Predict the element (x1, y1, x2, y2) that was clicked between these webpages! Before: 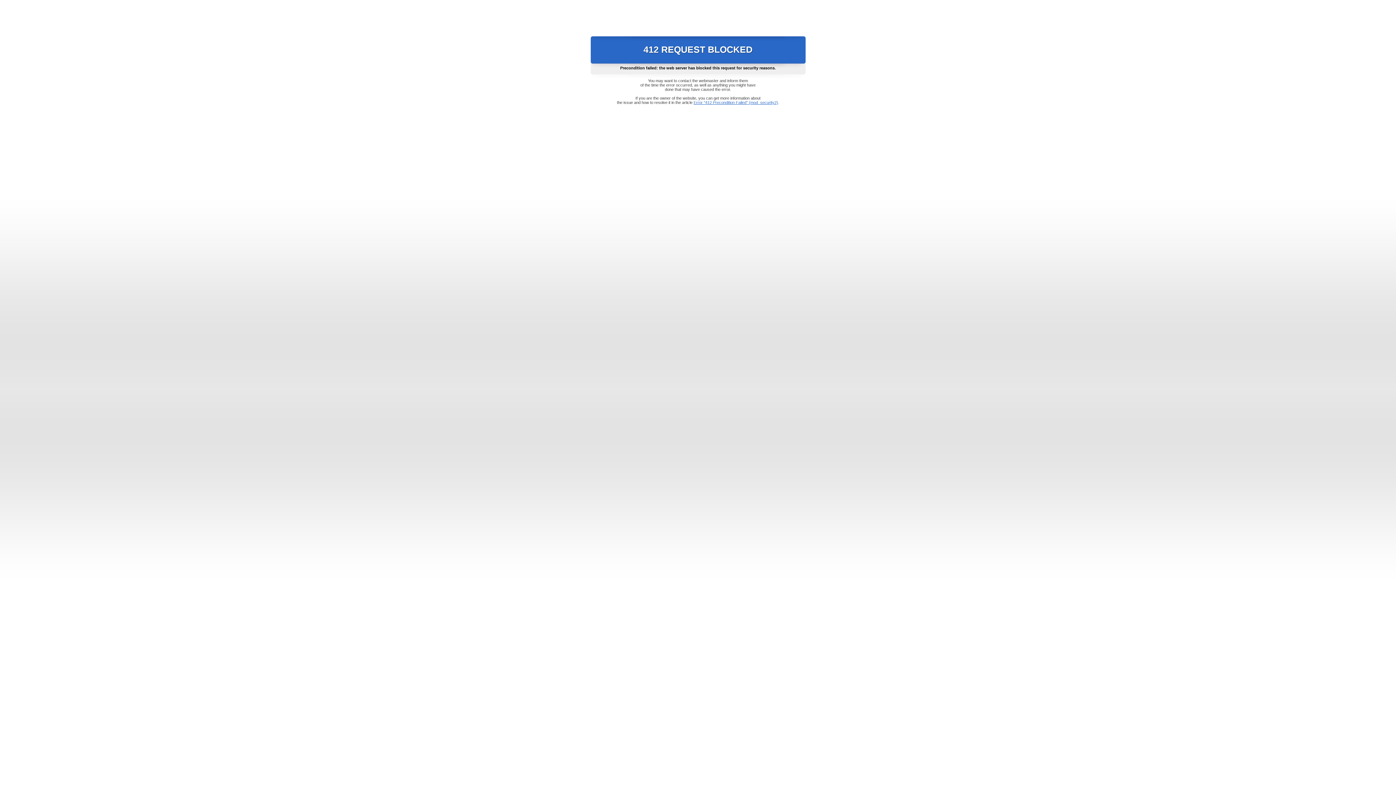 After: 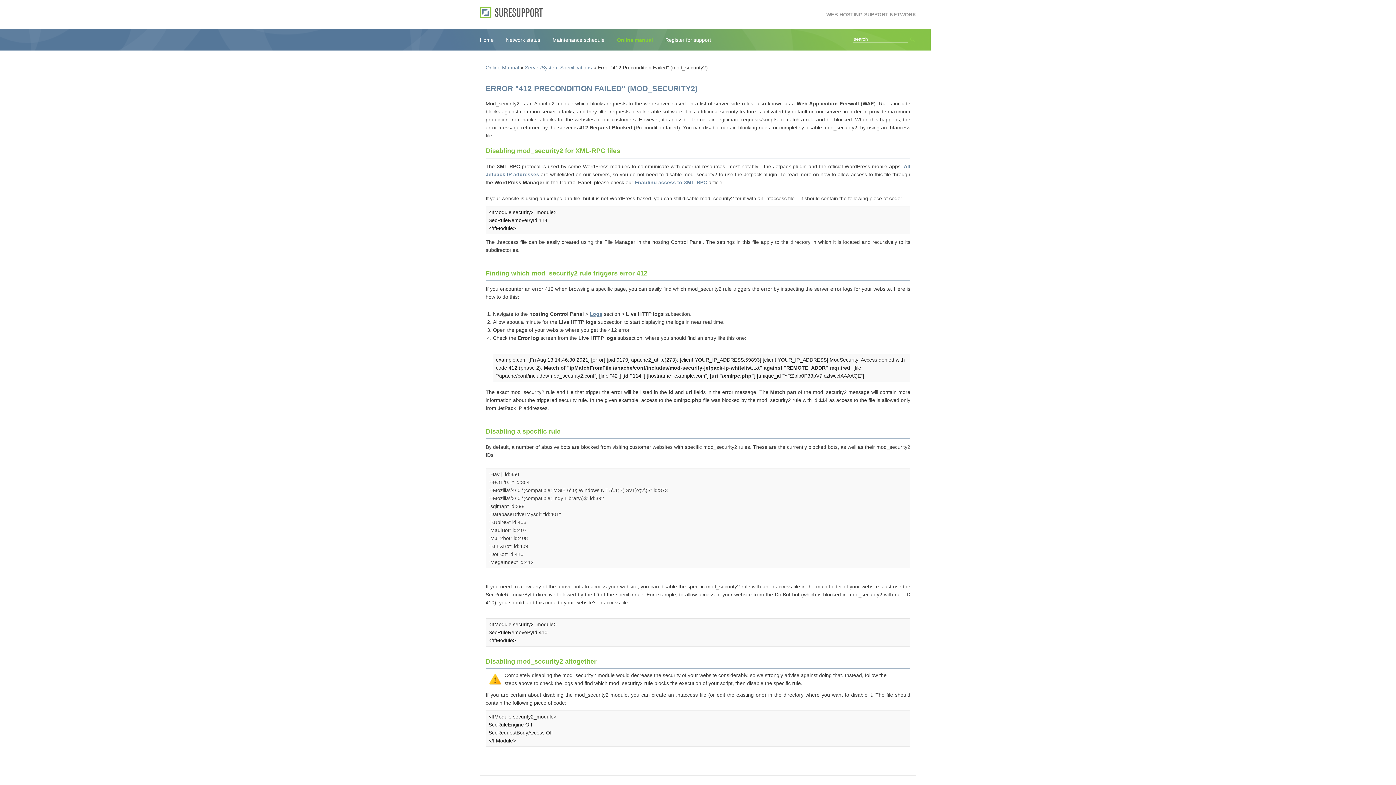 Action: bbox: (693, 100, 778, 104) label: Error "412 Precondition Failed" (mod_security2)